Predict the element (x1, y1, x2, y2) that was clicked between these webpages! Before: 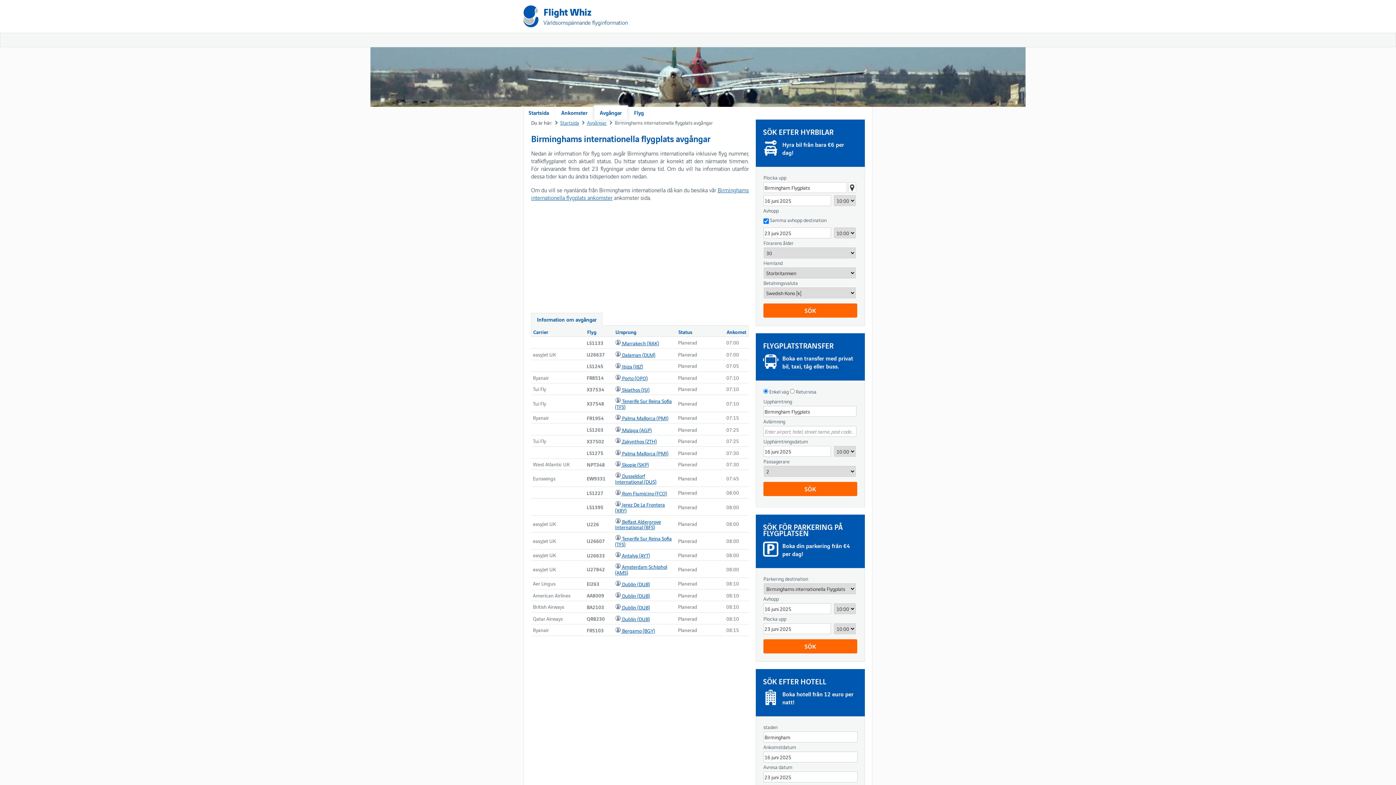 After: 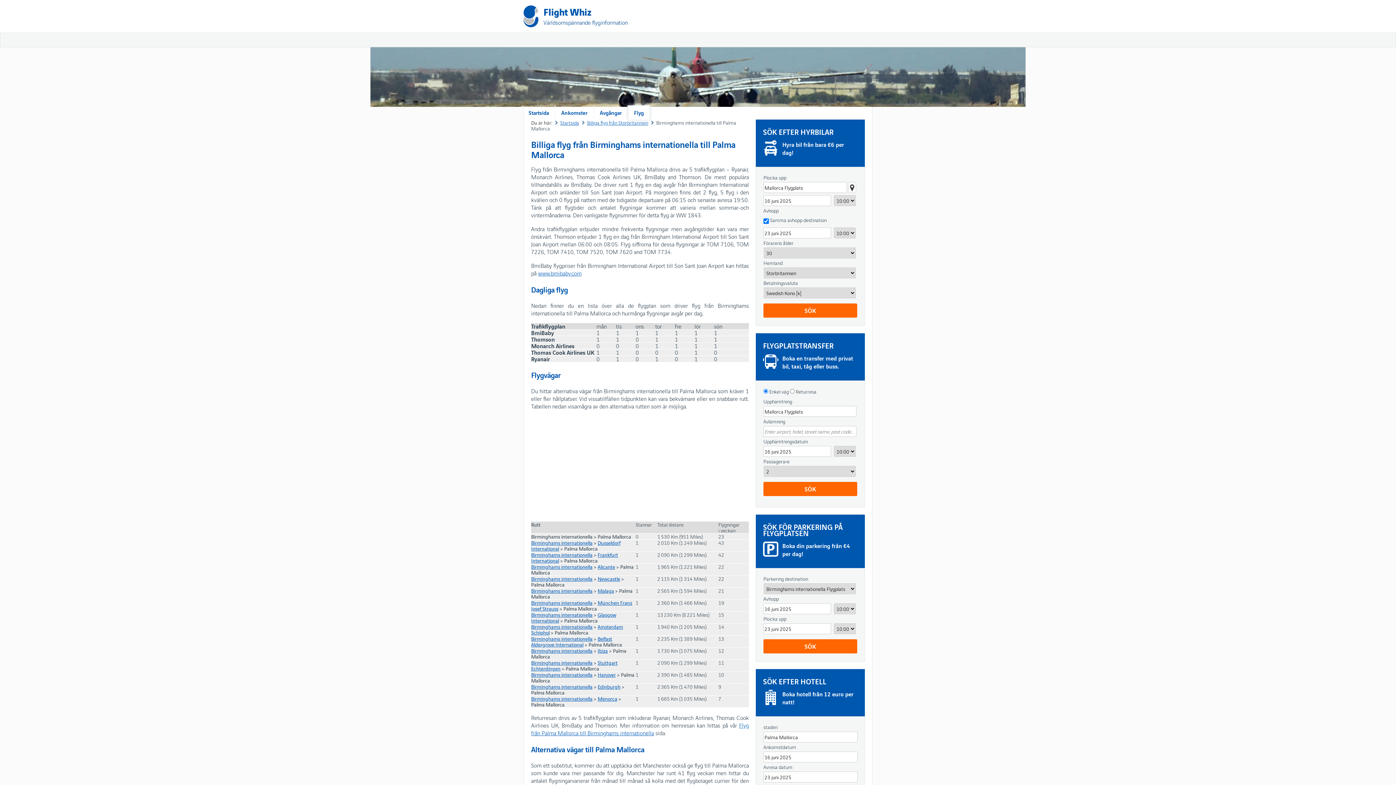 Action: label:   bbox: (615, 414, 622, 421)